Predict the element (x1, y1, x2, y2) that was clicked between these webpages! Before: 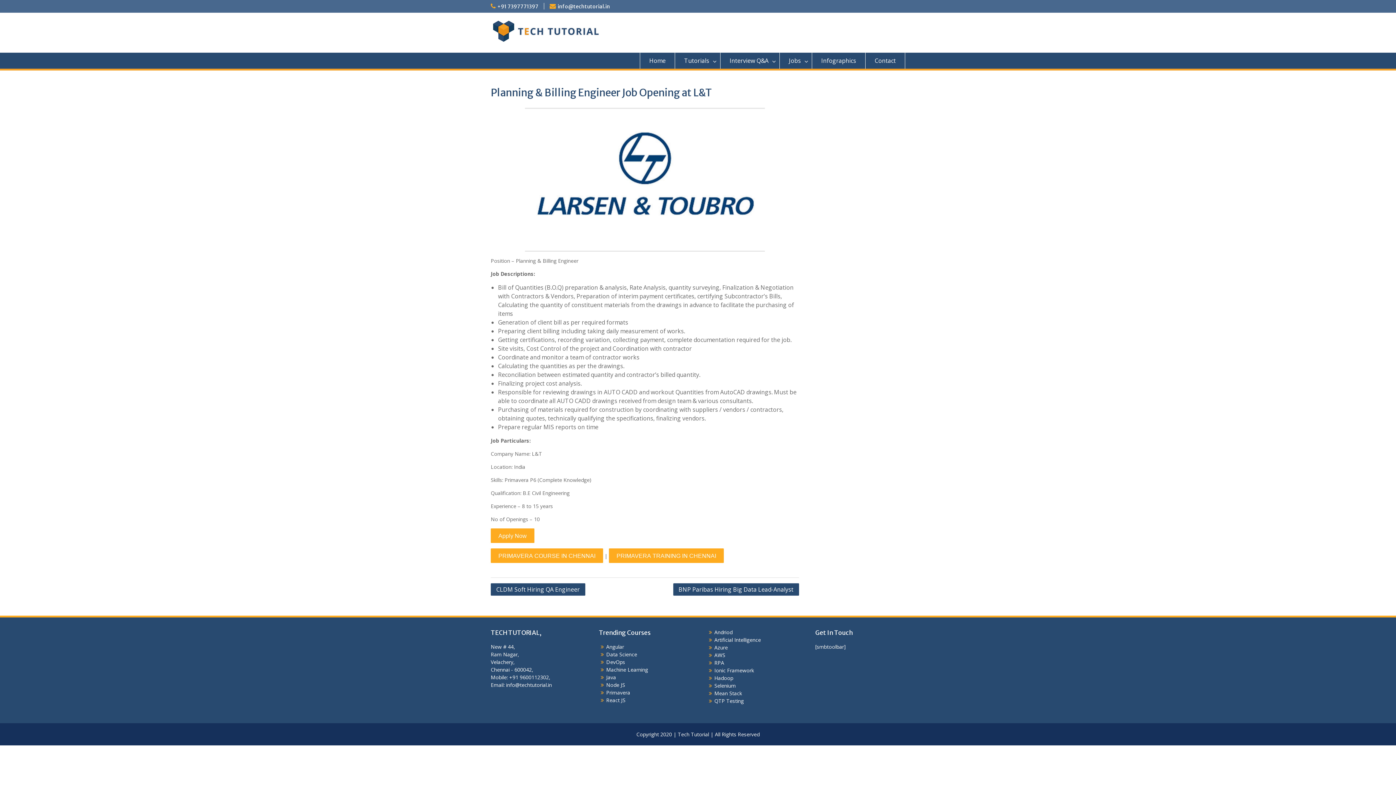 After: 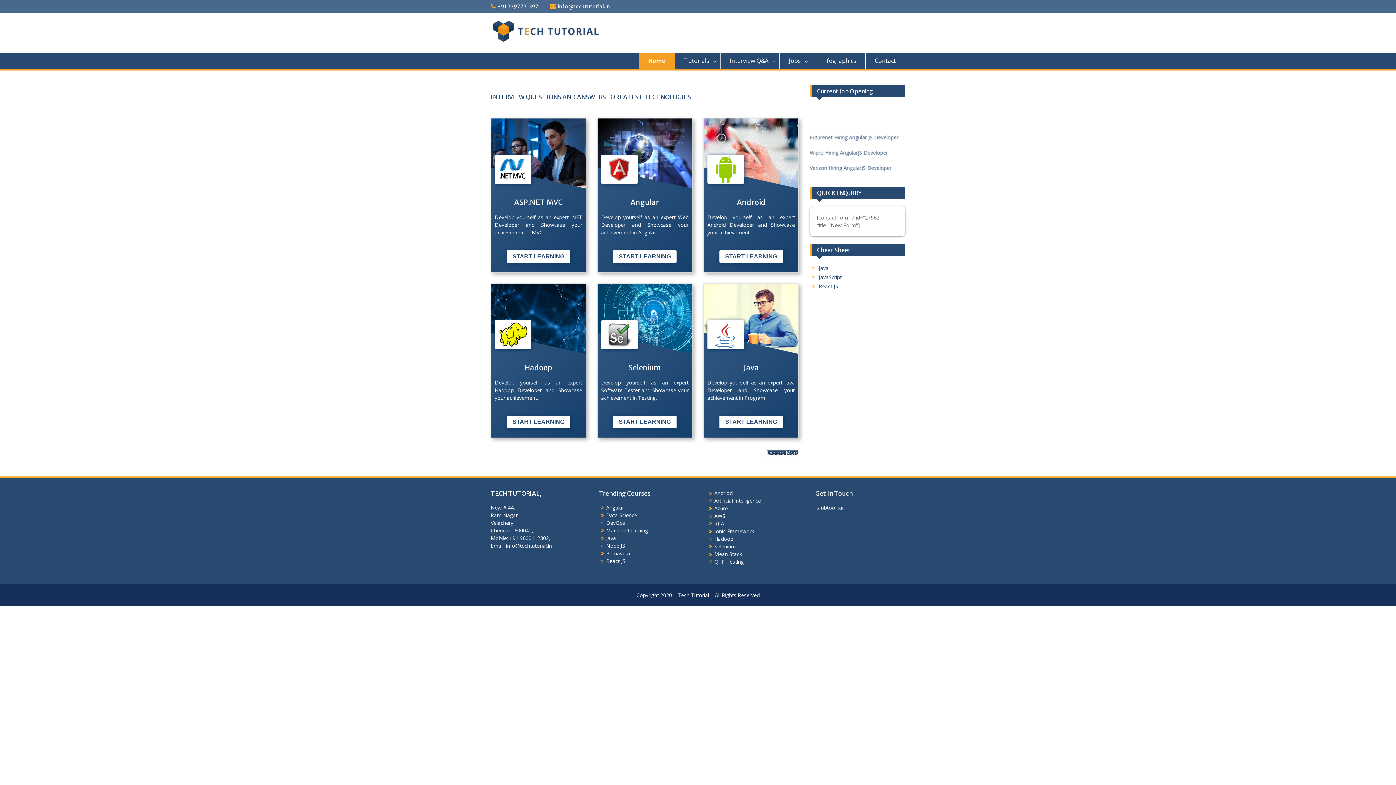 Action: label: Home bbox: (640, 52, 675, 68)